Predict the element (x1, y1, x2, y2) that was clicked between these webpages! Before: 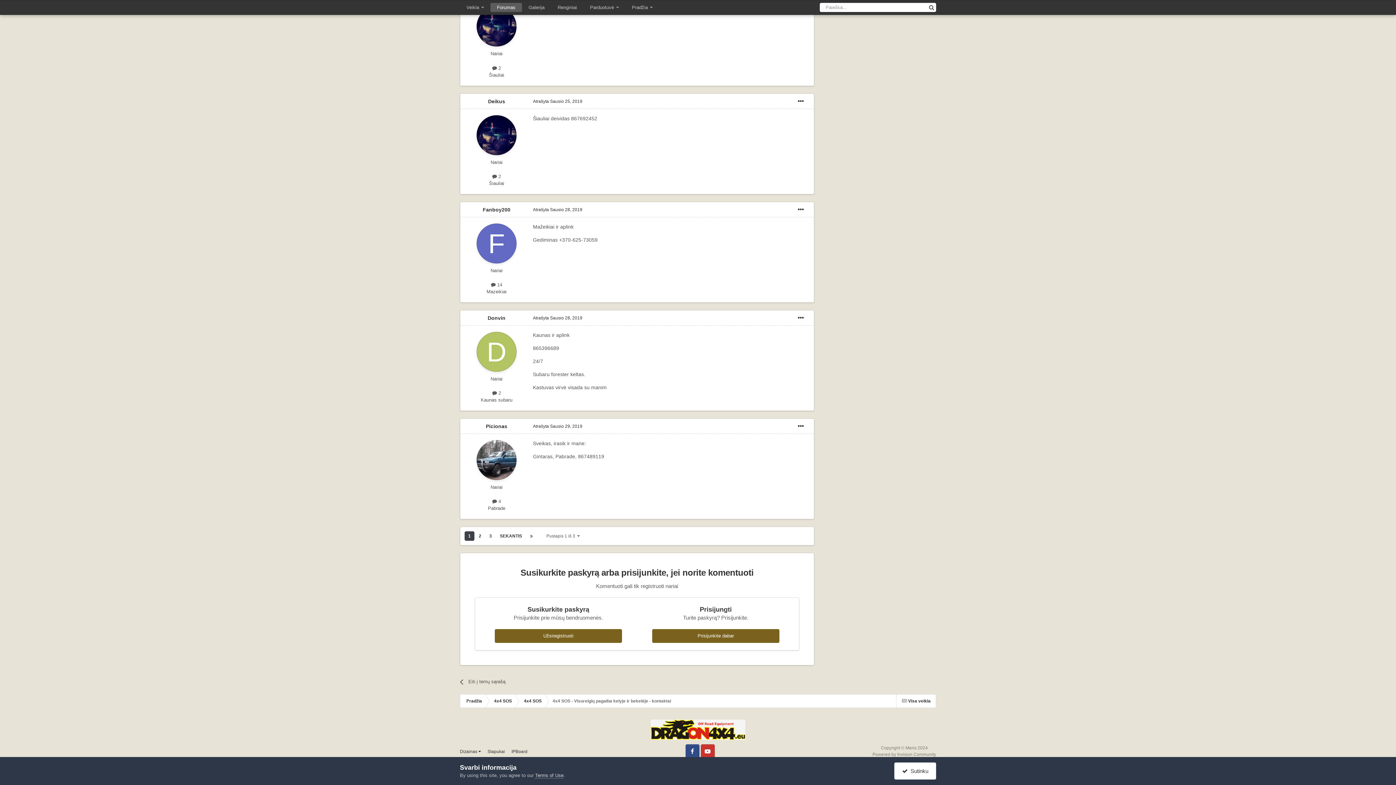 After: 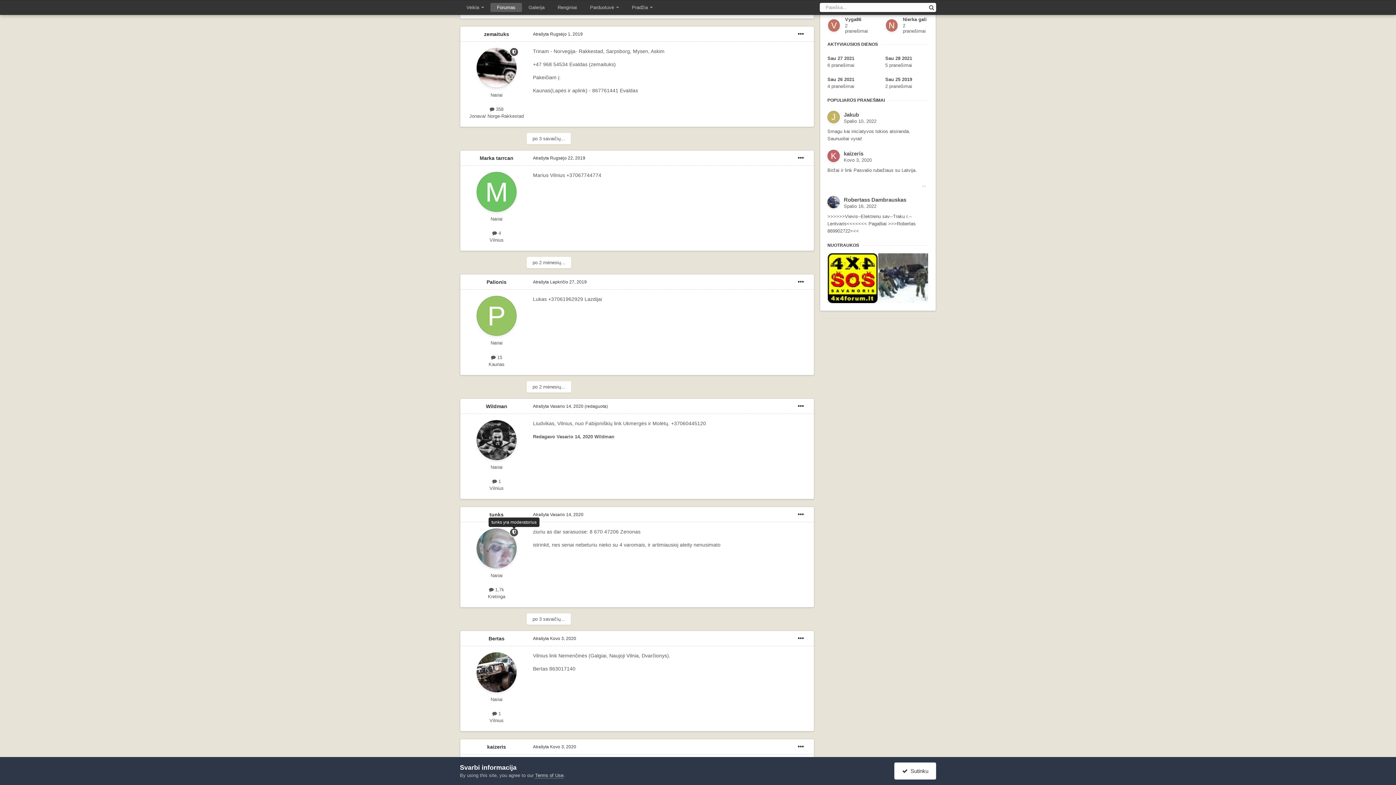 Action: bbox: (496, 531, 525, 541) label: SEKANTIS